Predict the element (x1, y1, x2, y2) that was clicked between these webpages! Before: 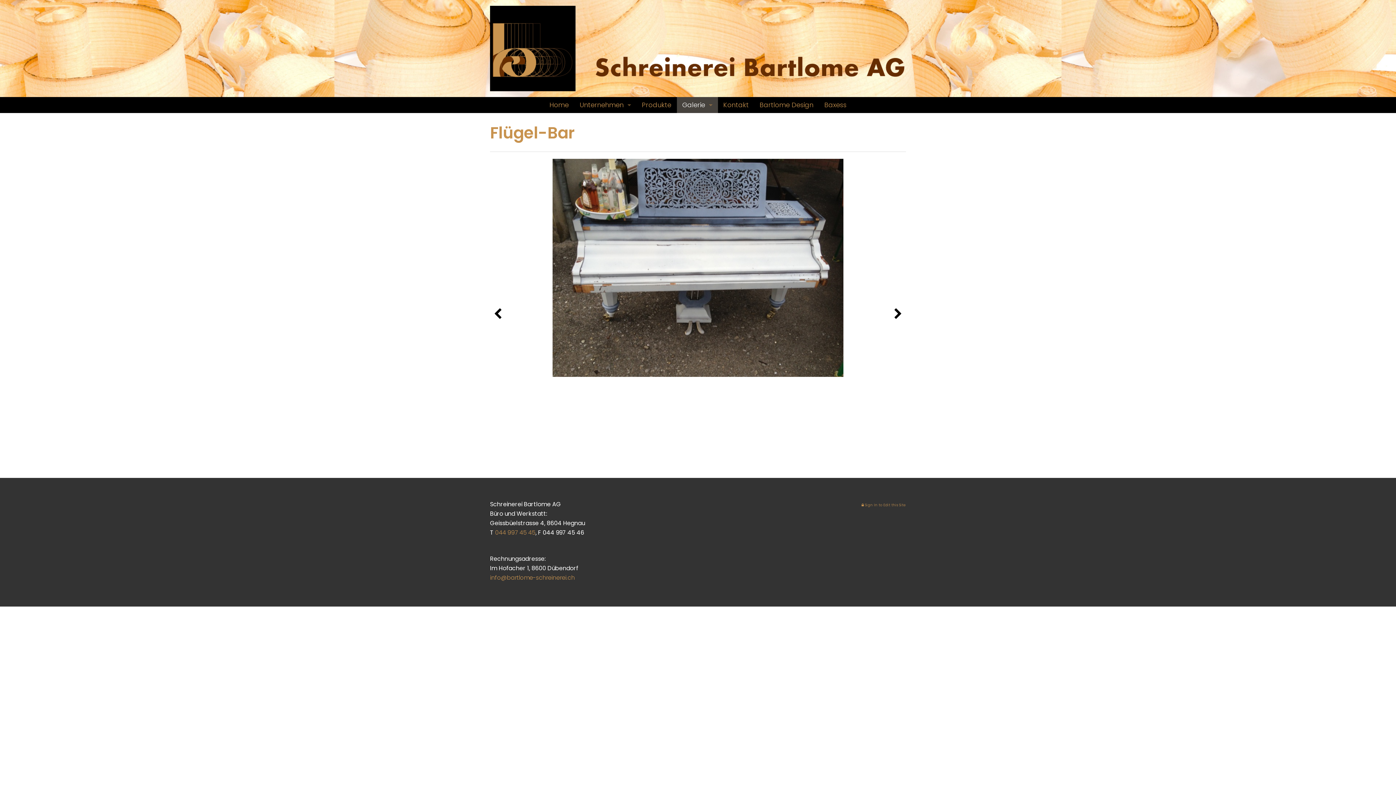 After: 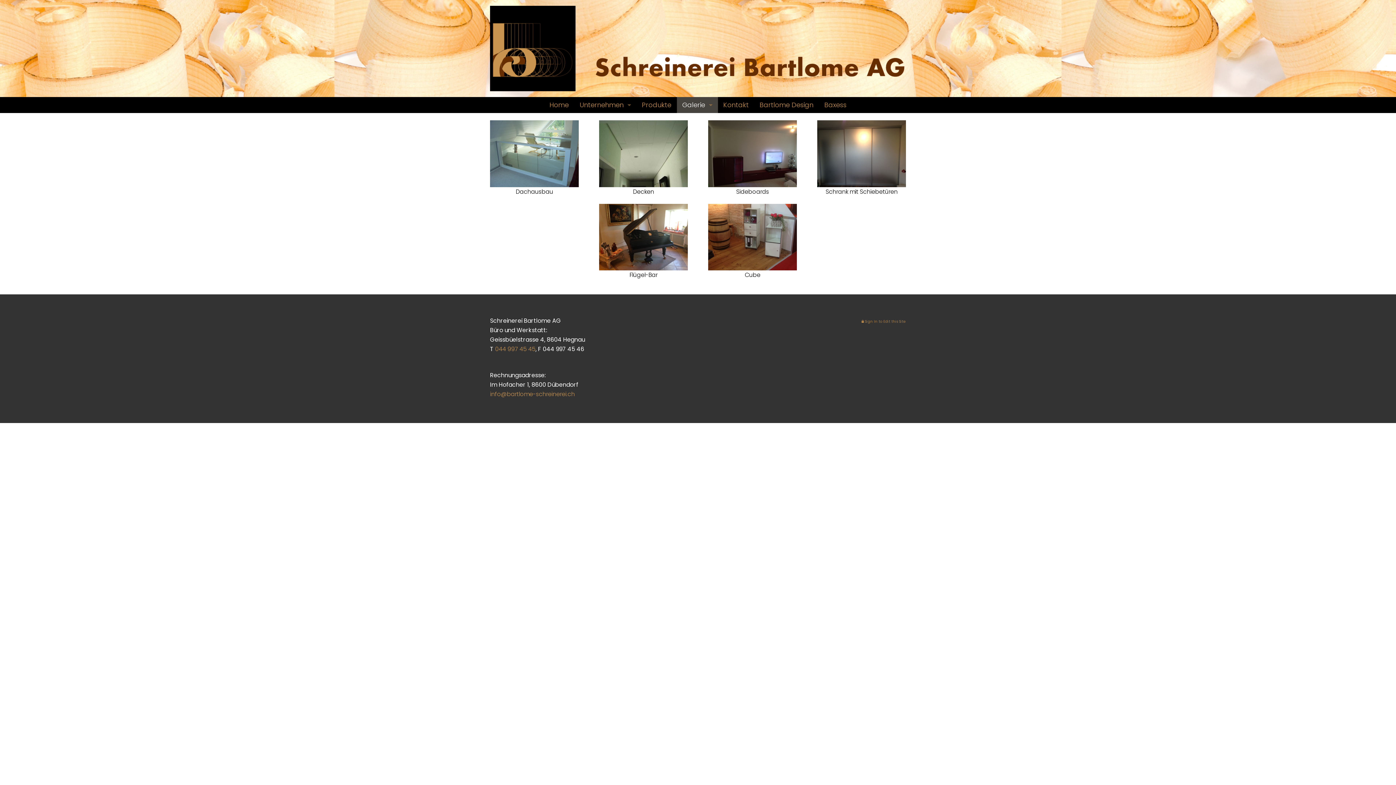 Action: label: Galerie bbox: (676, 97, 718, 113)